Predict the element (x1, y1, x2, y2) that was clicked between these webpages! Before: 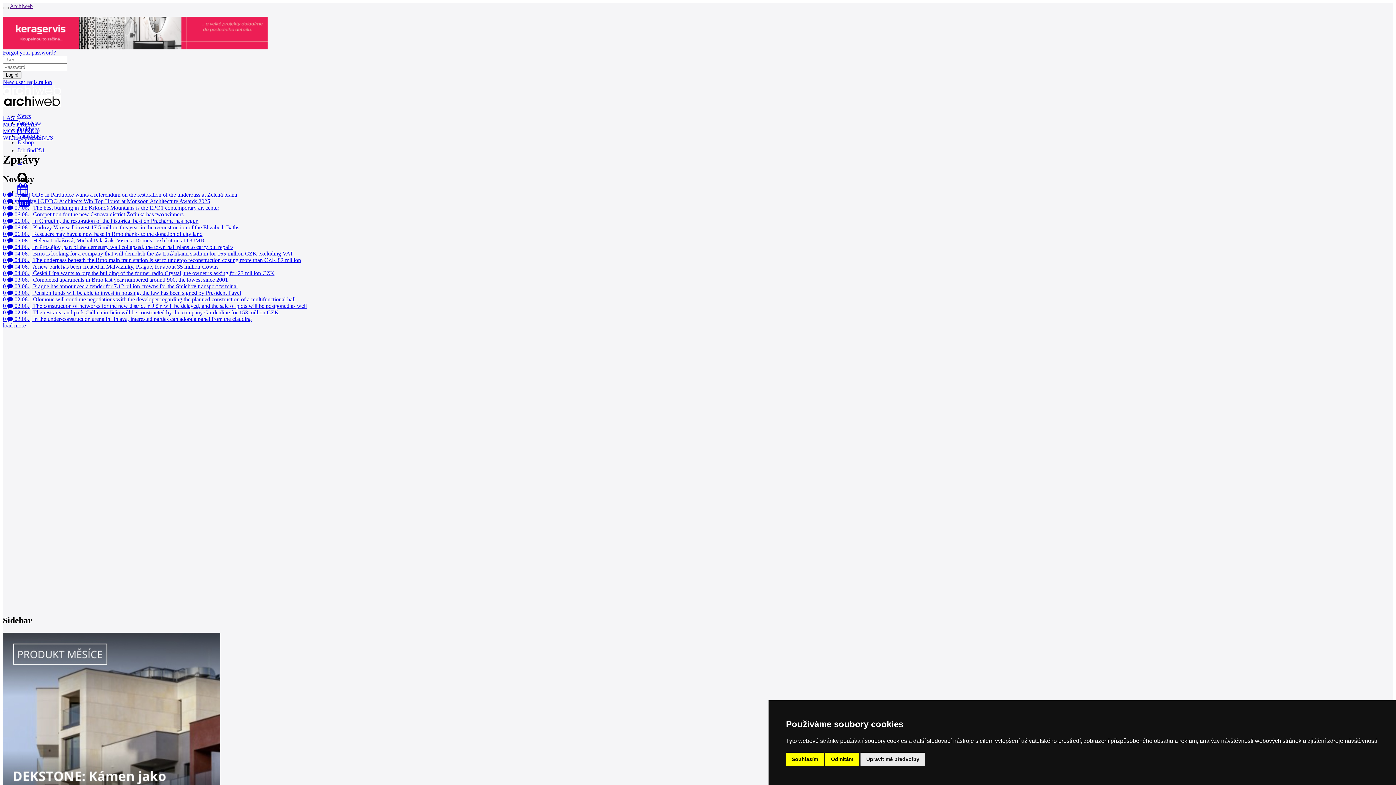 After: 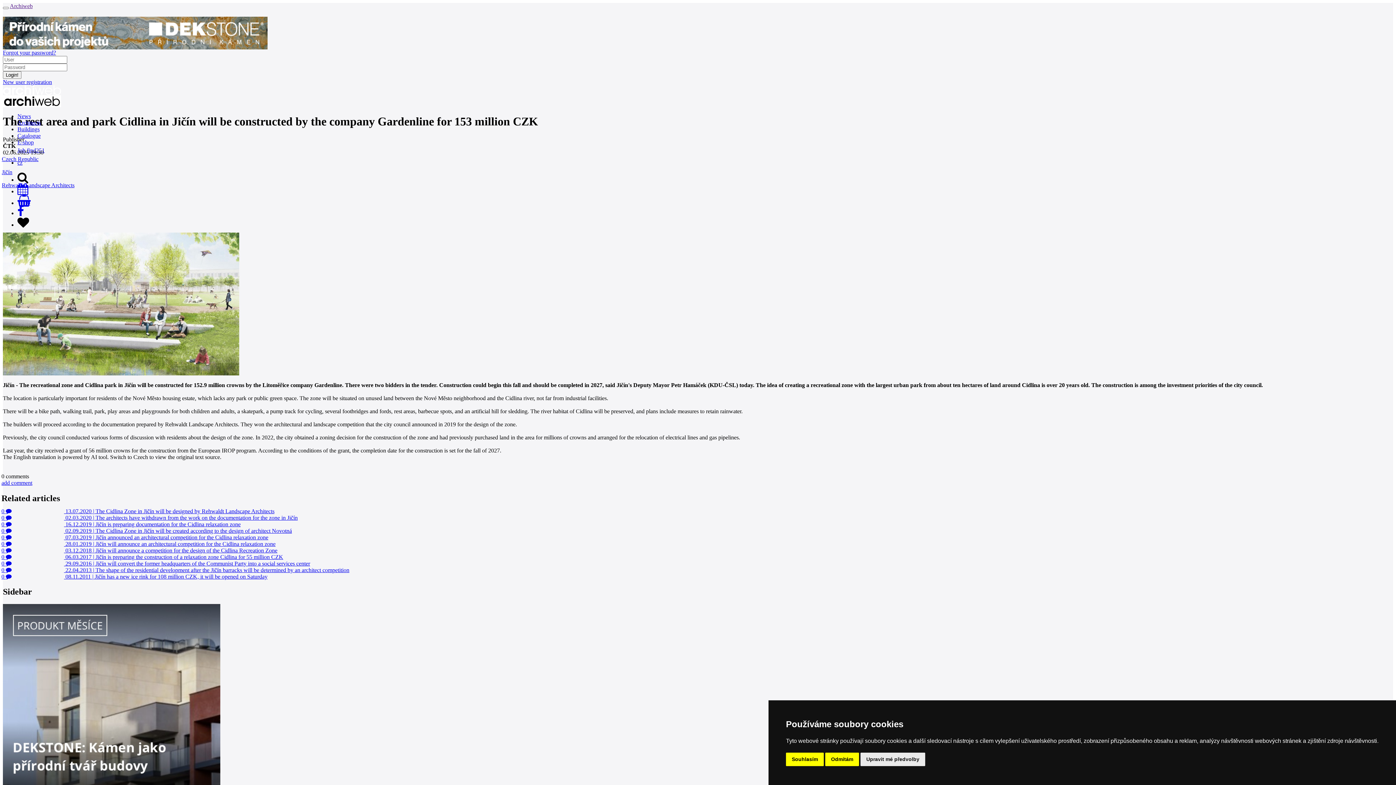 Action: label: 0  02.06. | The rest area and park Cidlina in Jičín will be constructed by the company Gardenline for 153 million CZK bbox: (2, 309, 321, 315)